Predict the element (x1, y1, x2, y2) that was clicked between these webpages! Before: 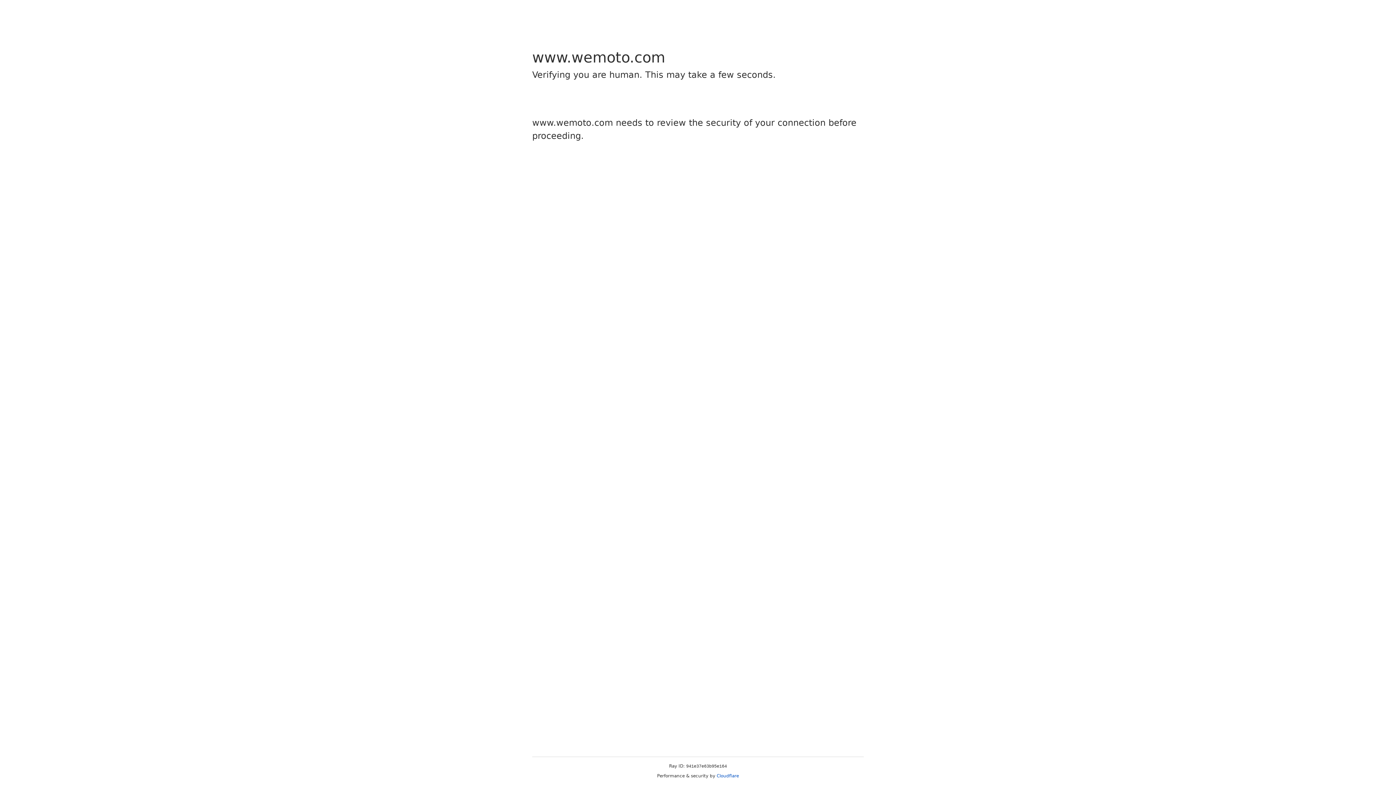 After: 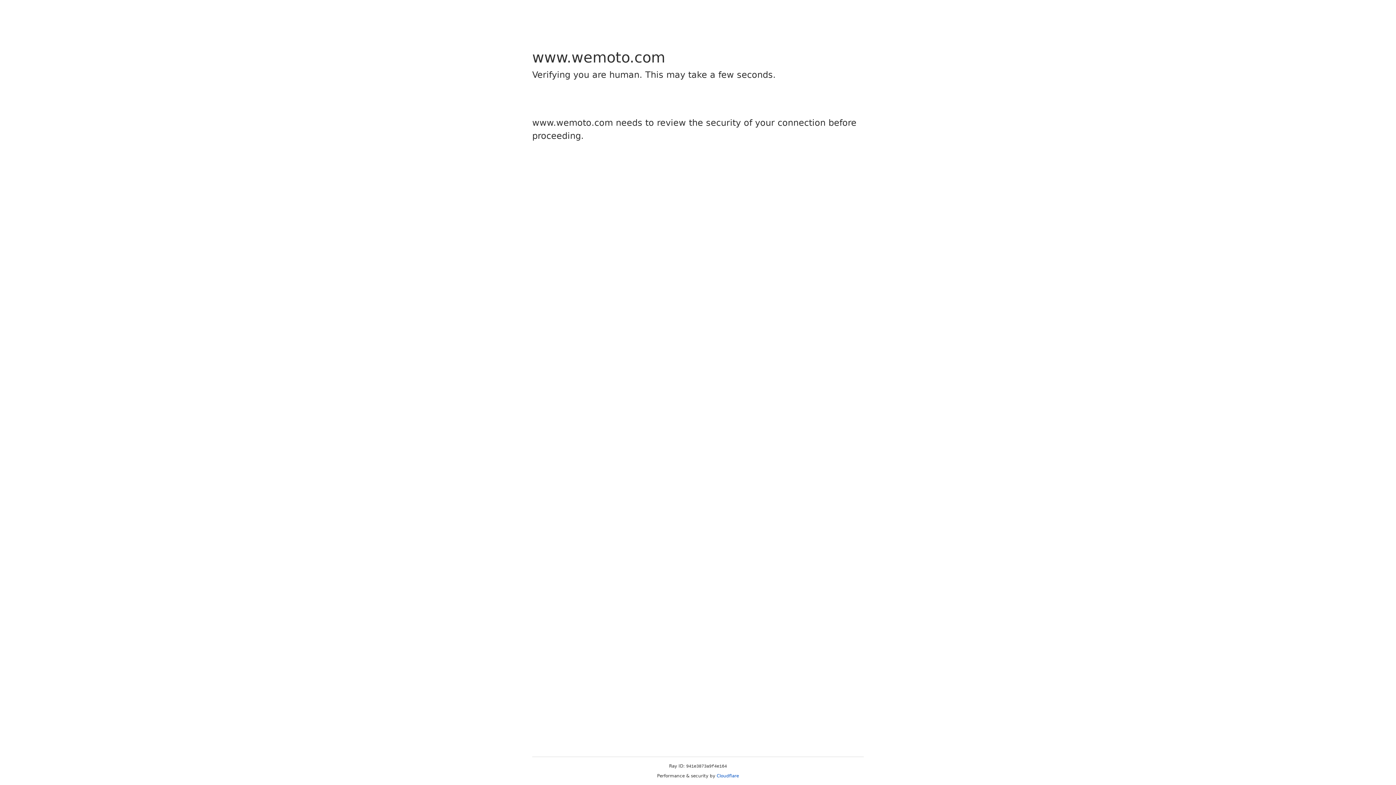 Action: label: Cloudflare bbox: (716, 773, 739, 778)